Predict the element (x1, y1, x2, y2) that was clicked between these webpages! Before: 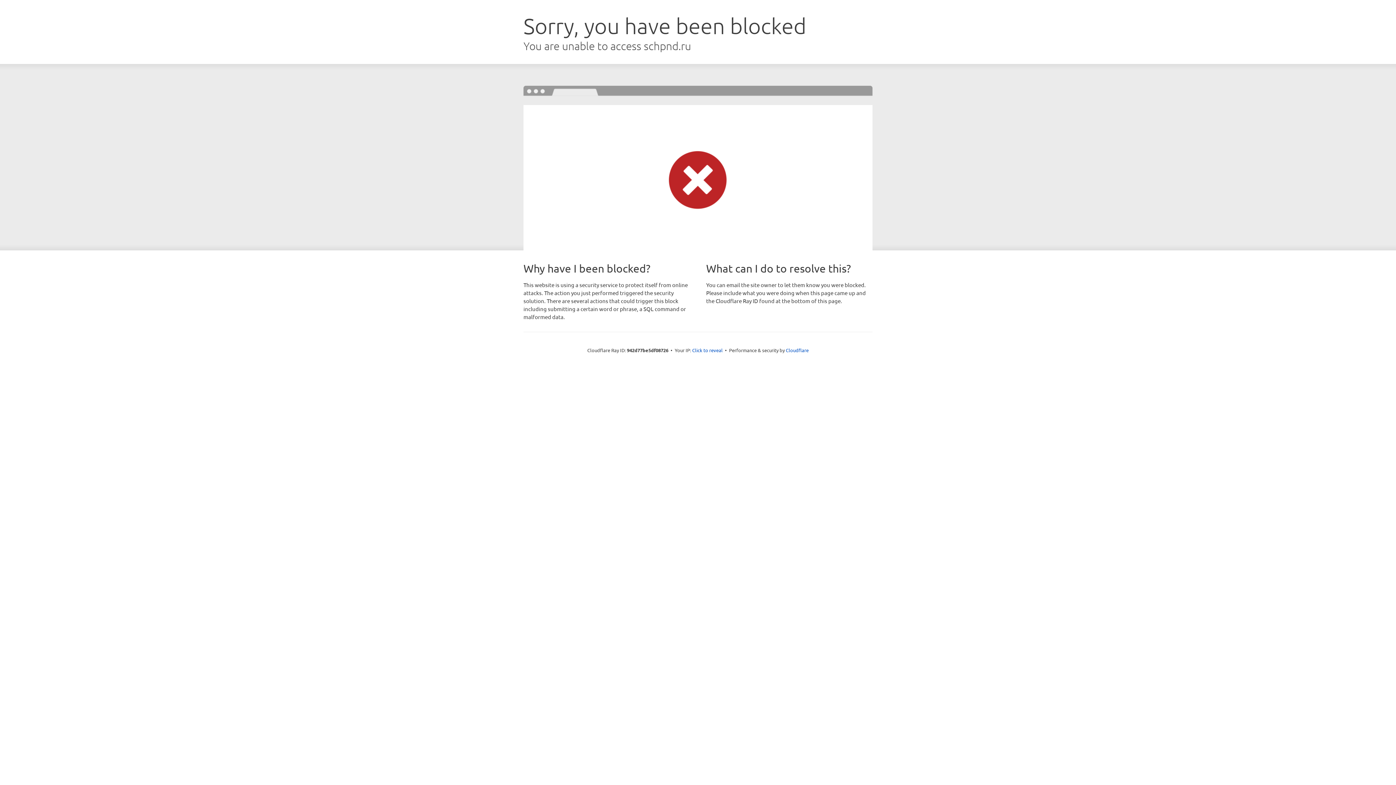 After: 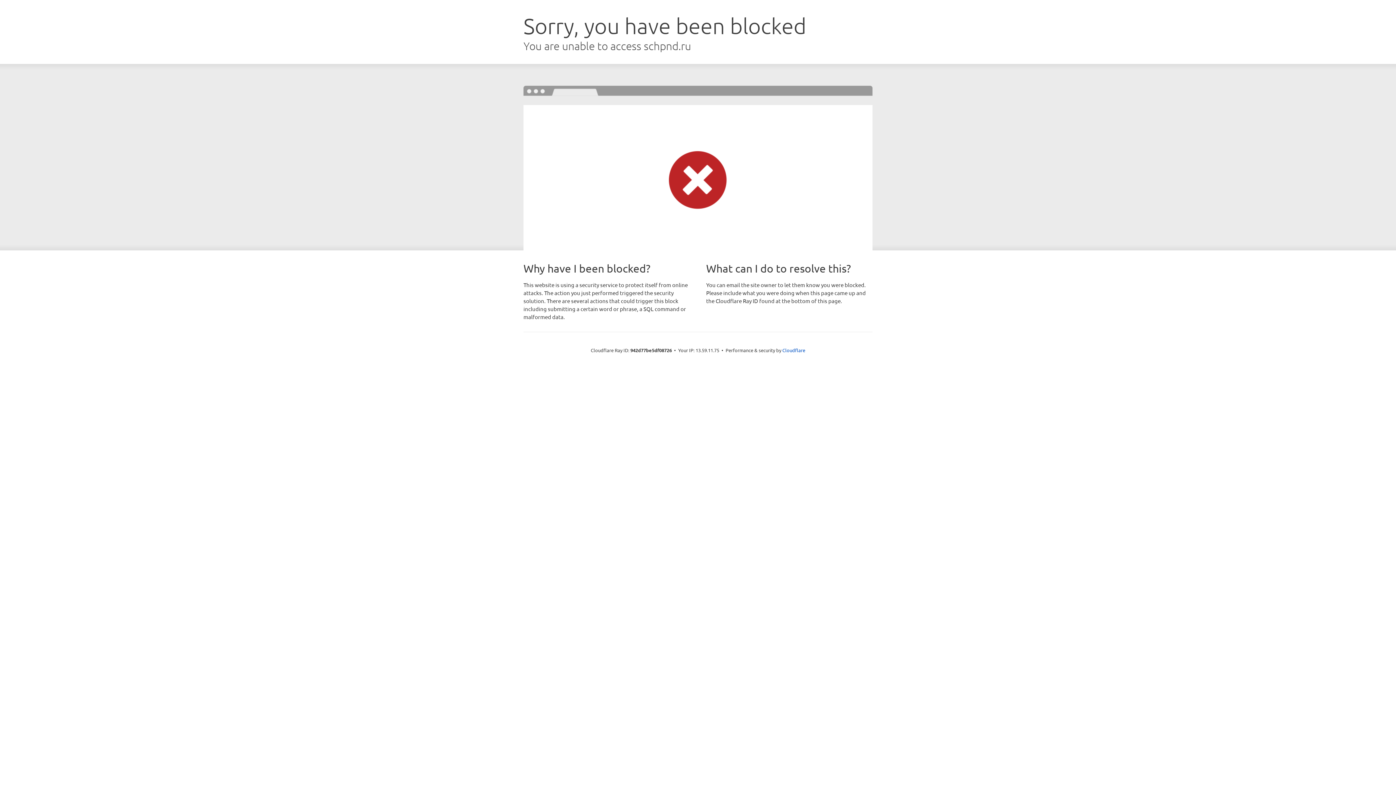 Action: bbox: (692, 346, 722, 353) label: Click to reveal